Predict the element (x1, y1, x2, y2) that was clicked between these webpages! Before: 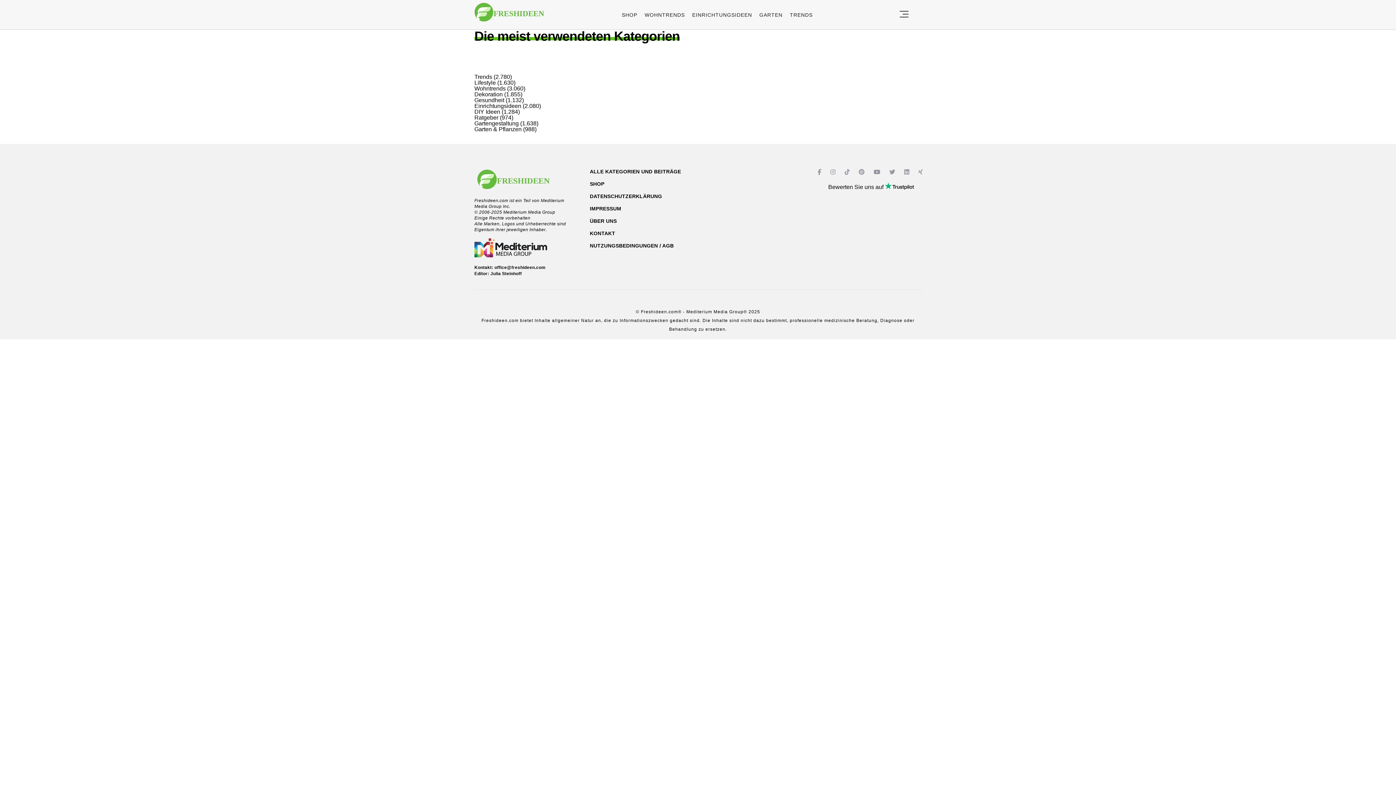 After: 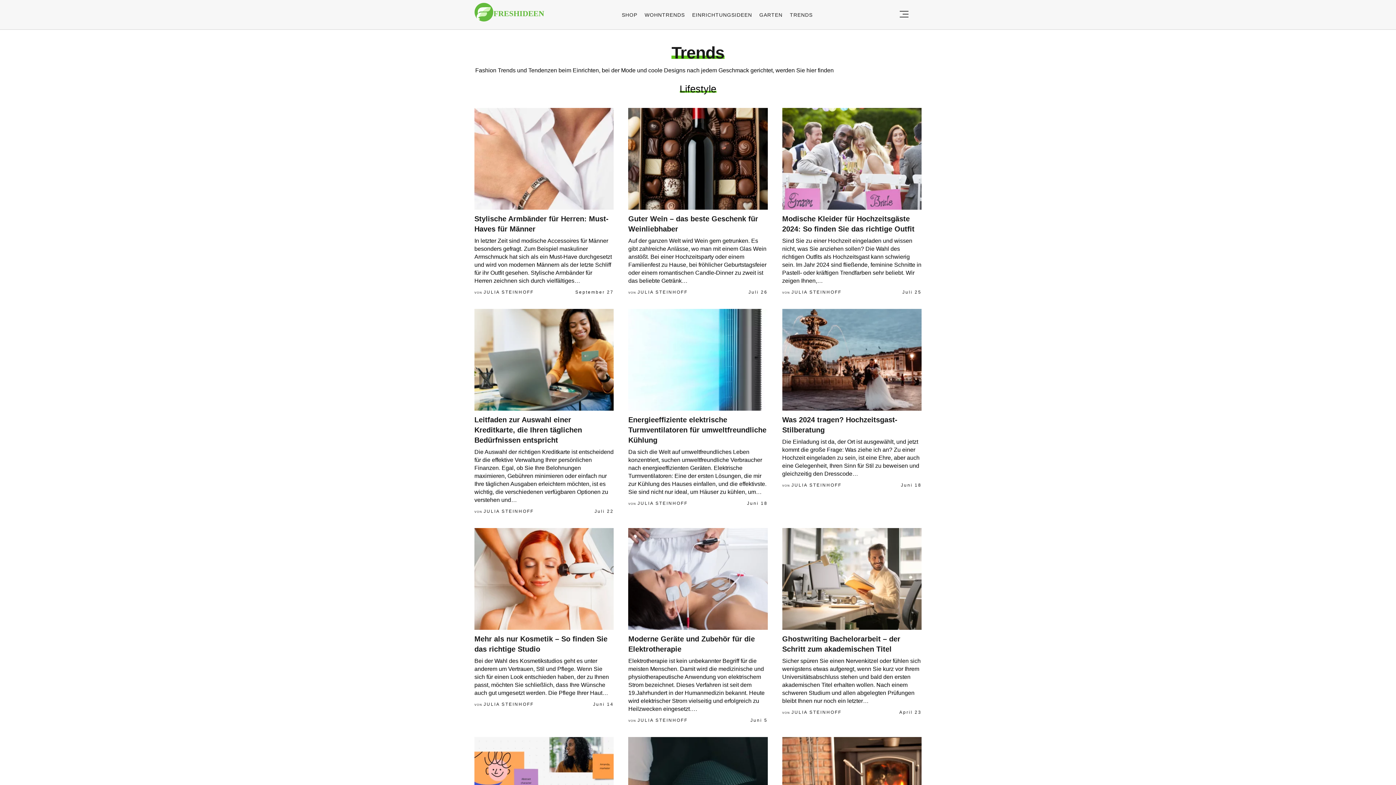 Action: bbox: (474, 73, 492, 80) label: Trends